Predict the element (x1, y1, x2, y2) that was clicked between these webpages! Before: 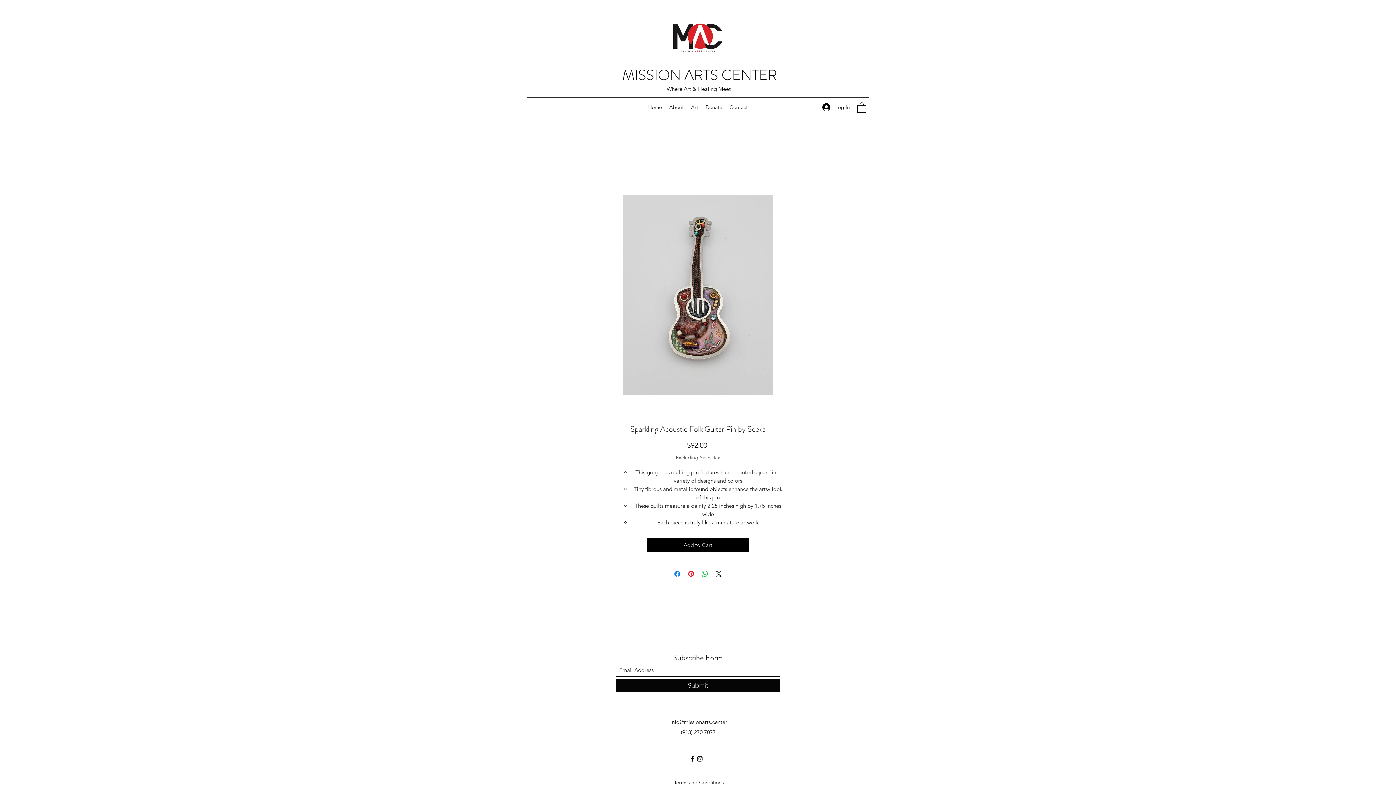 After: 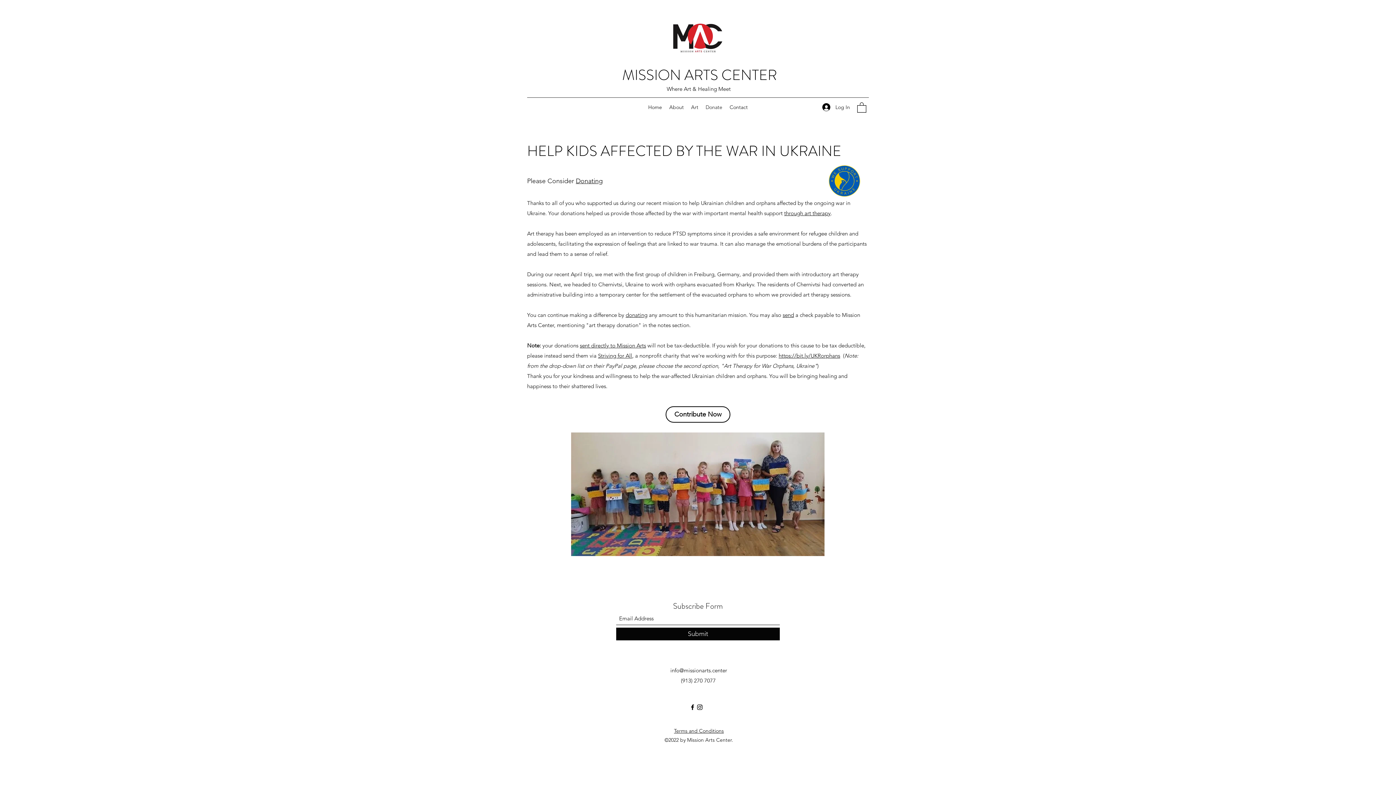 Action: bbox: (702, 101, 726, 112) label: Donate